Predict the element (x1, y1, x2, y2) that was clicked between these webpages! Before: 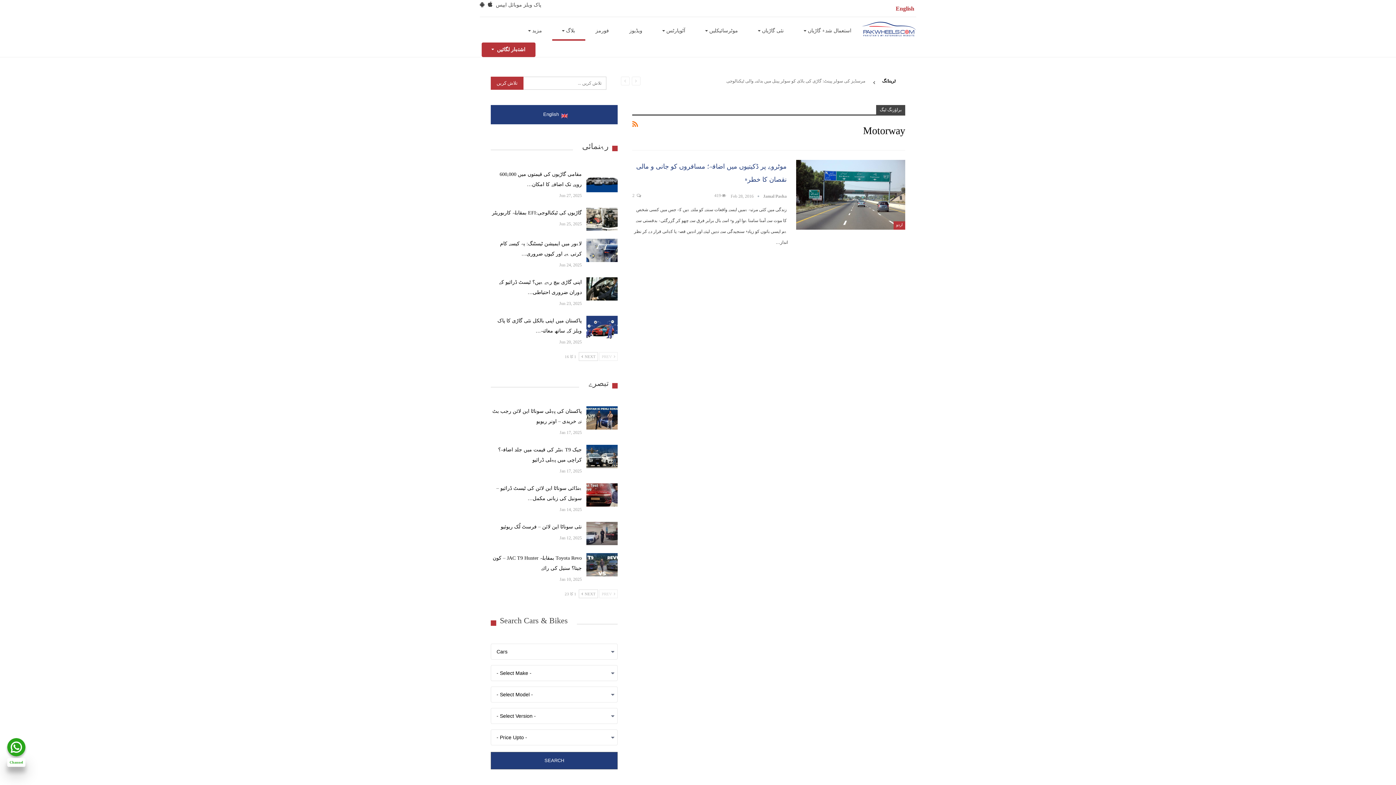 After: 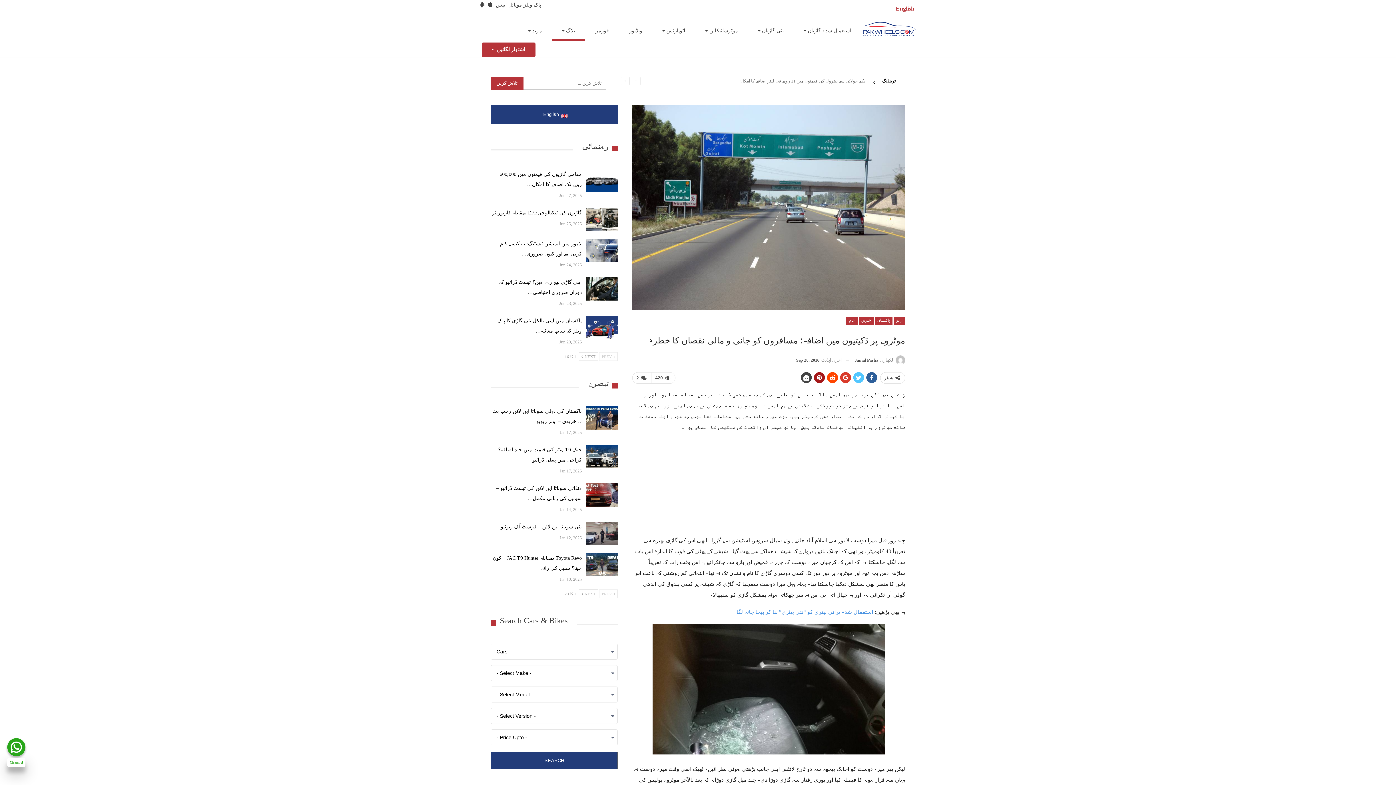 Action: bbox: (632, 191, 641, 200) label:  2